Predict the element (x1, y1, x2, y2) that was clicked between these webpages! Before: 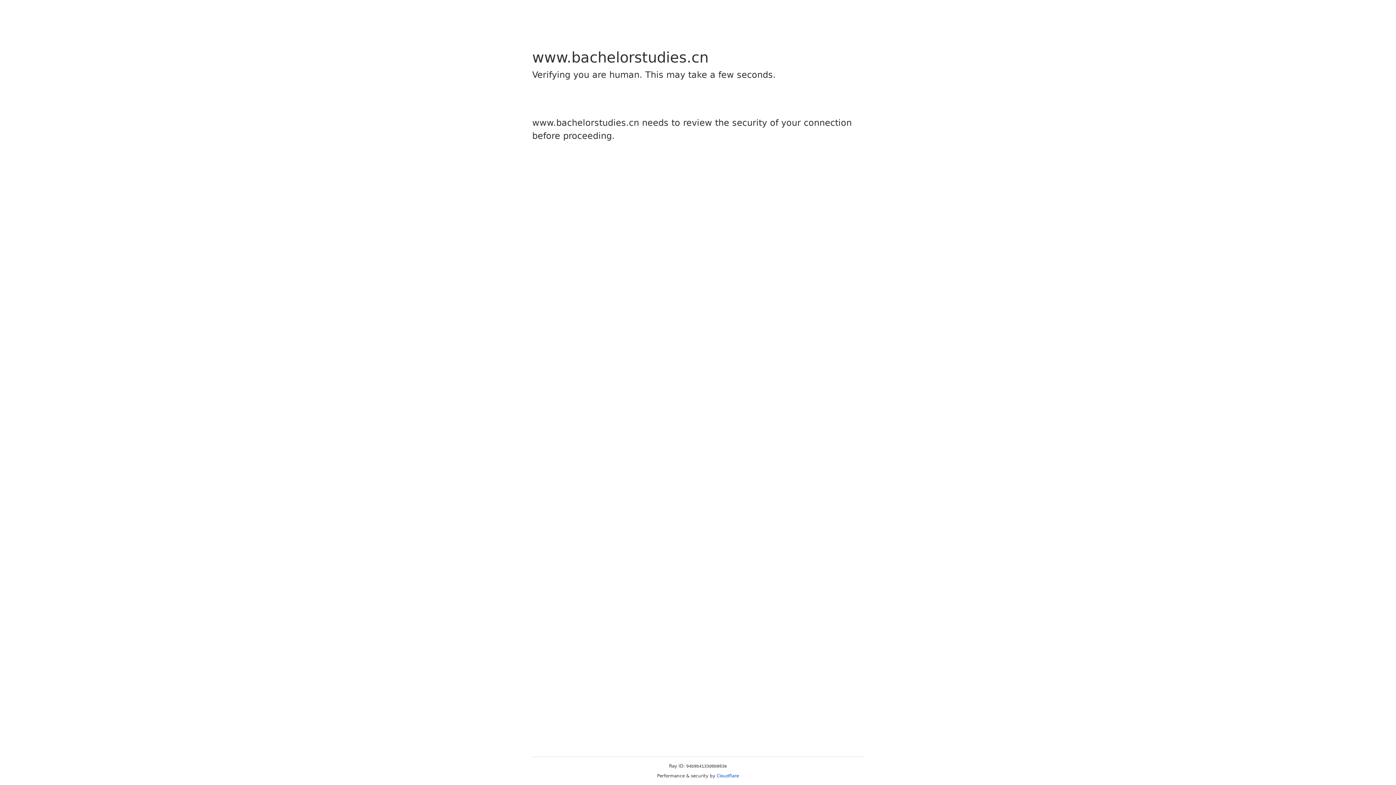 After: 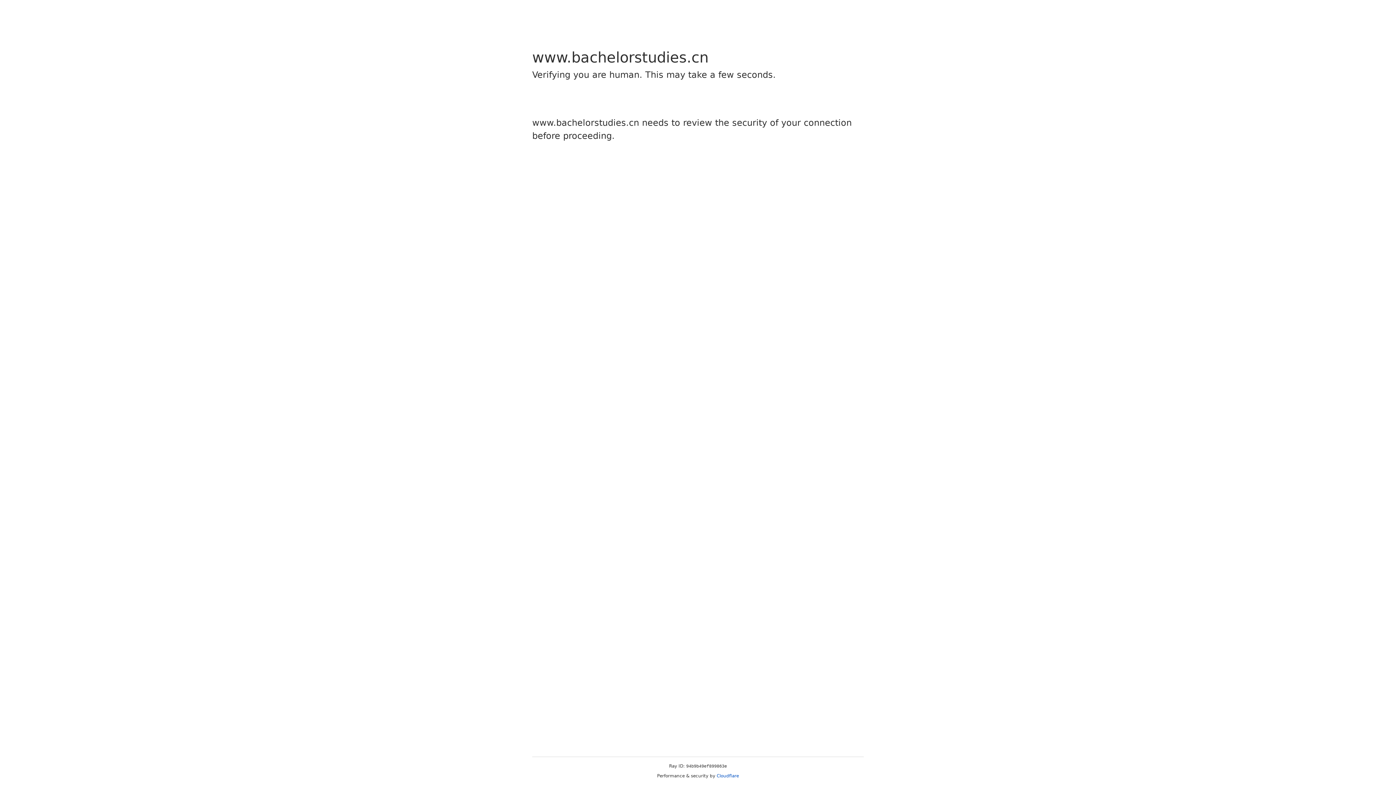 Action: bbox: (716, 773, 739, 778) label: Cloudflare